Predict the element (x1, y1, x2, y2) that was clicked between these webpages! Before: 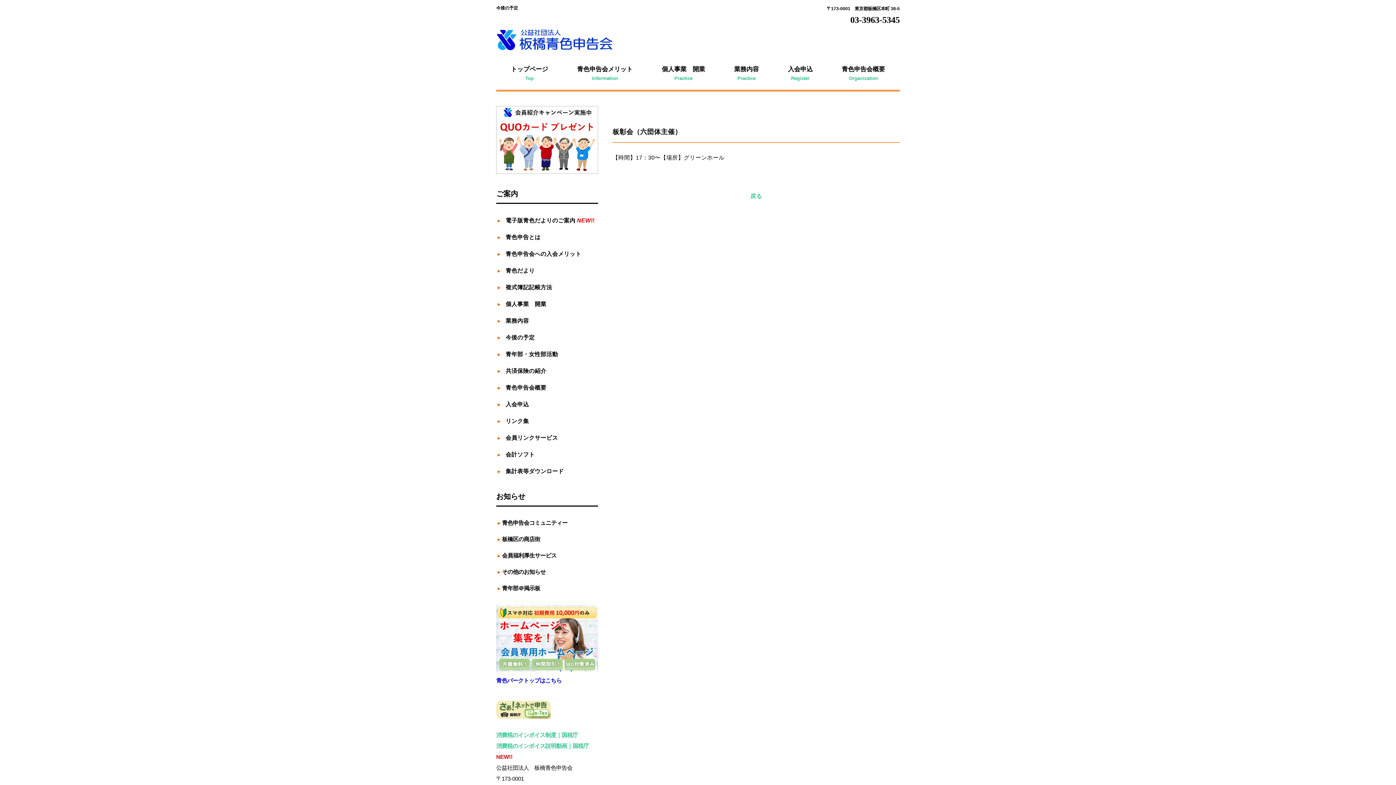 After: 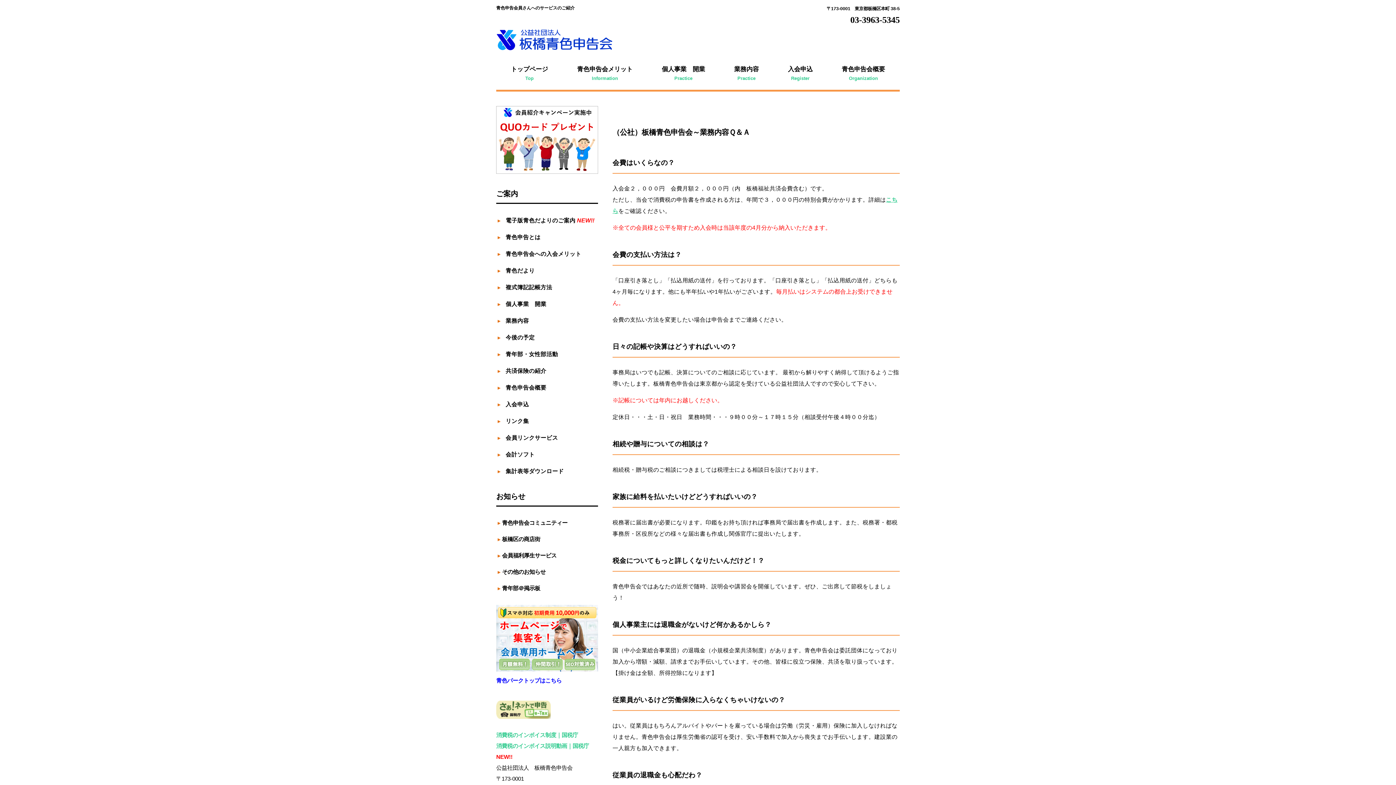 Action: bbox: (719, 60, 773, 89) label: 業務内容
Practice